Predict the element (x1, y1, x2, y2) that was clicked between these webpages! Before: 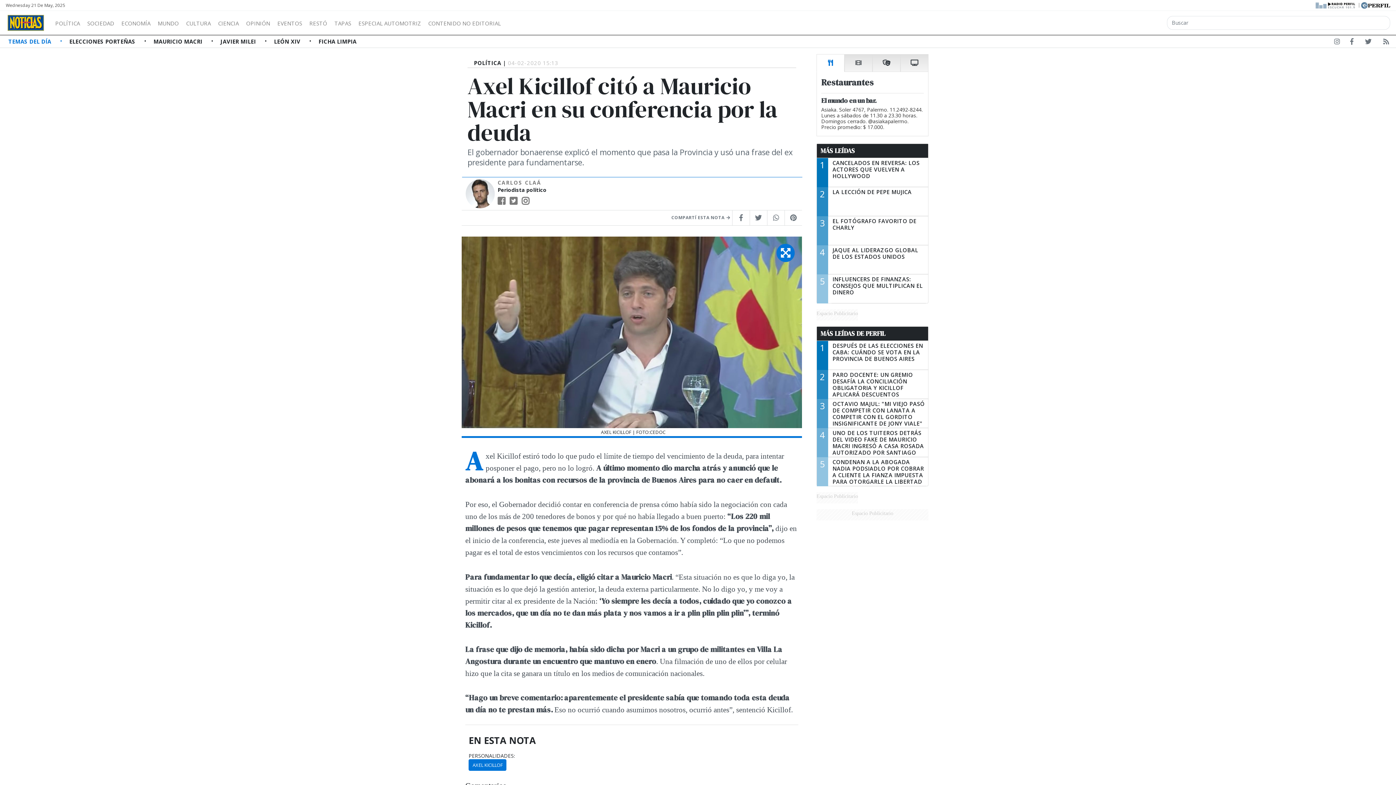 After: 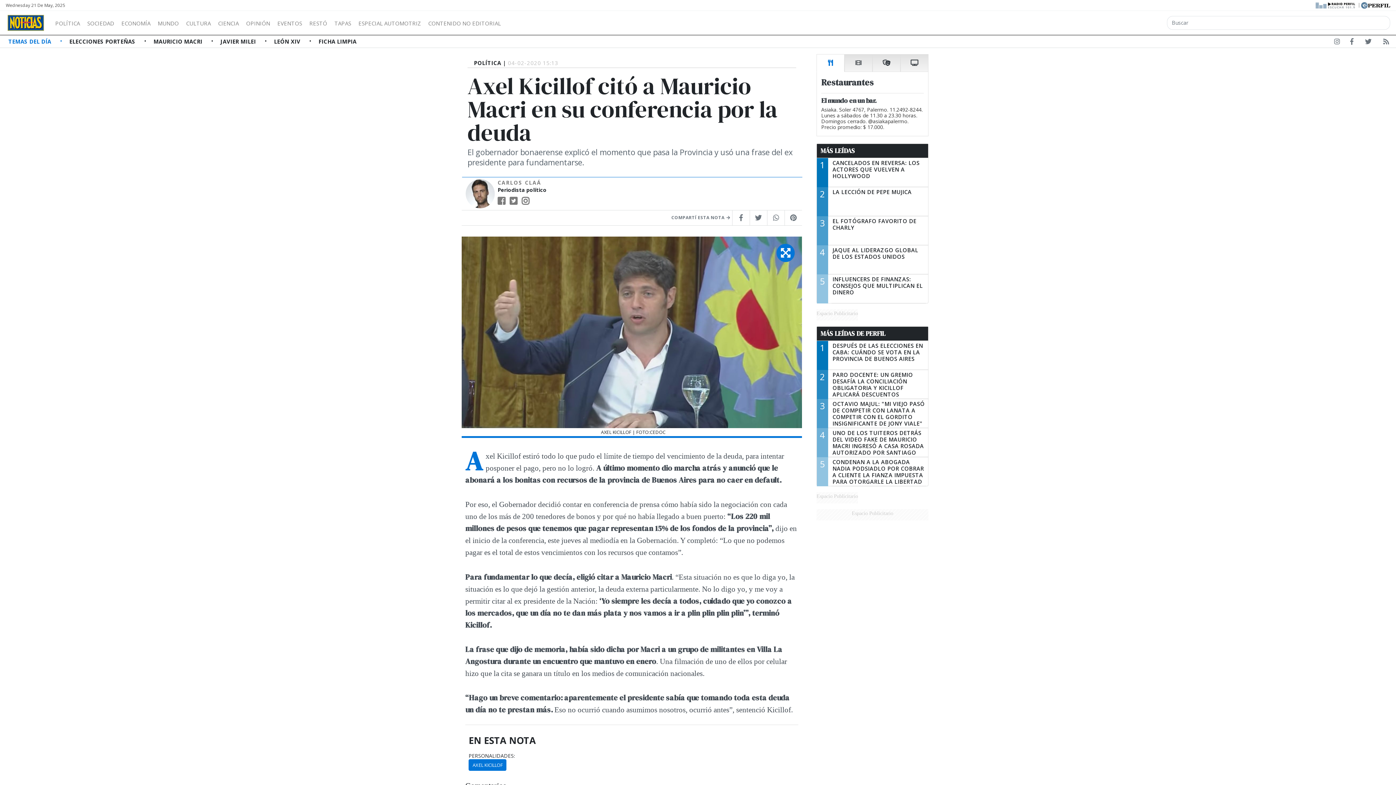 Action: label:   bbox: (1313, 1, 1358, 7)